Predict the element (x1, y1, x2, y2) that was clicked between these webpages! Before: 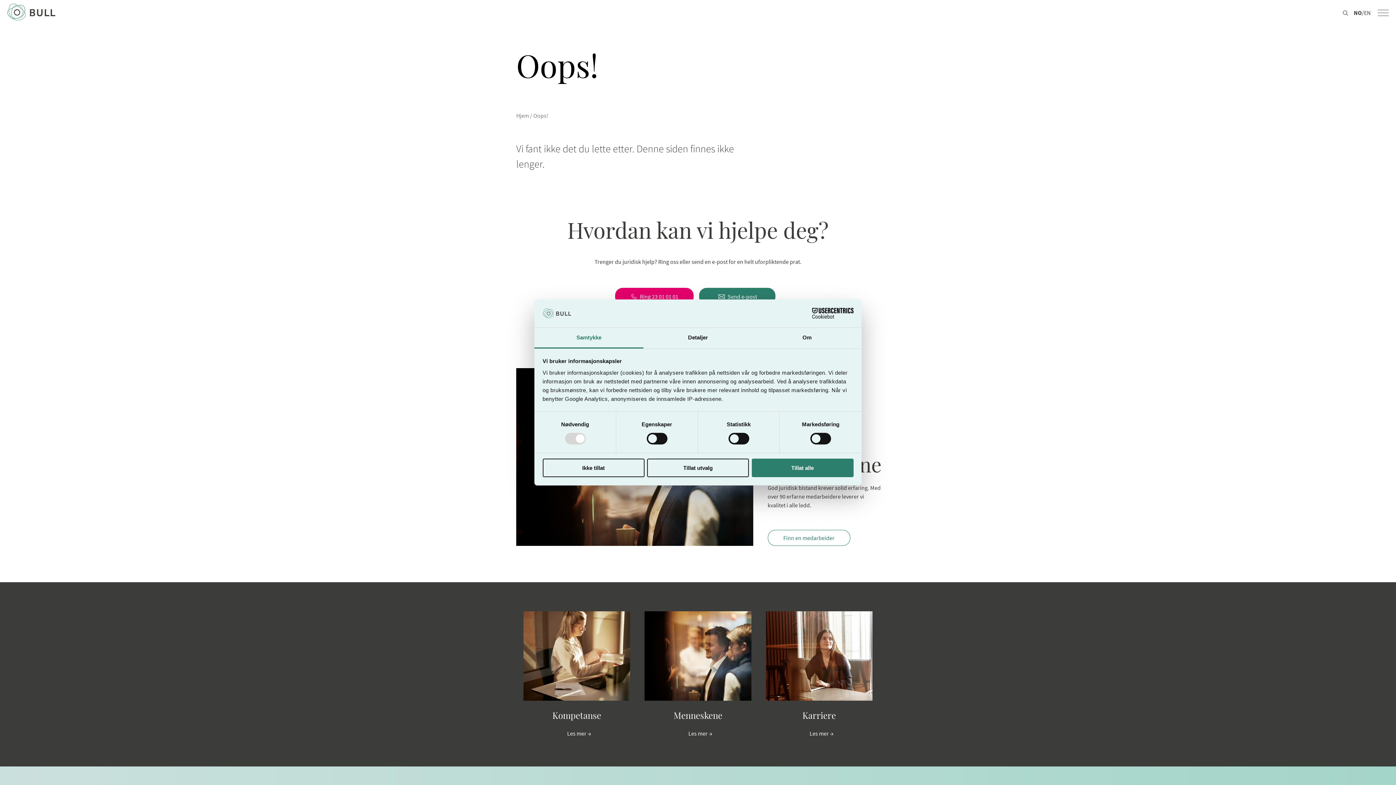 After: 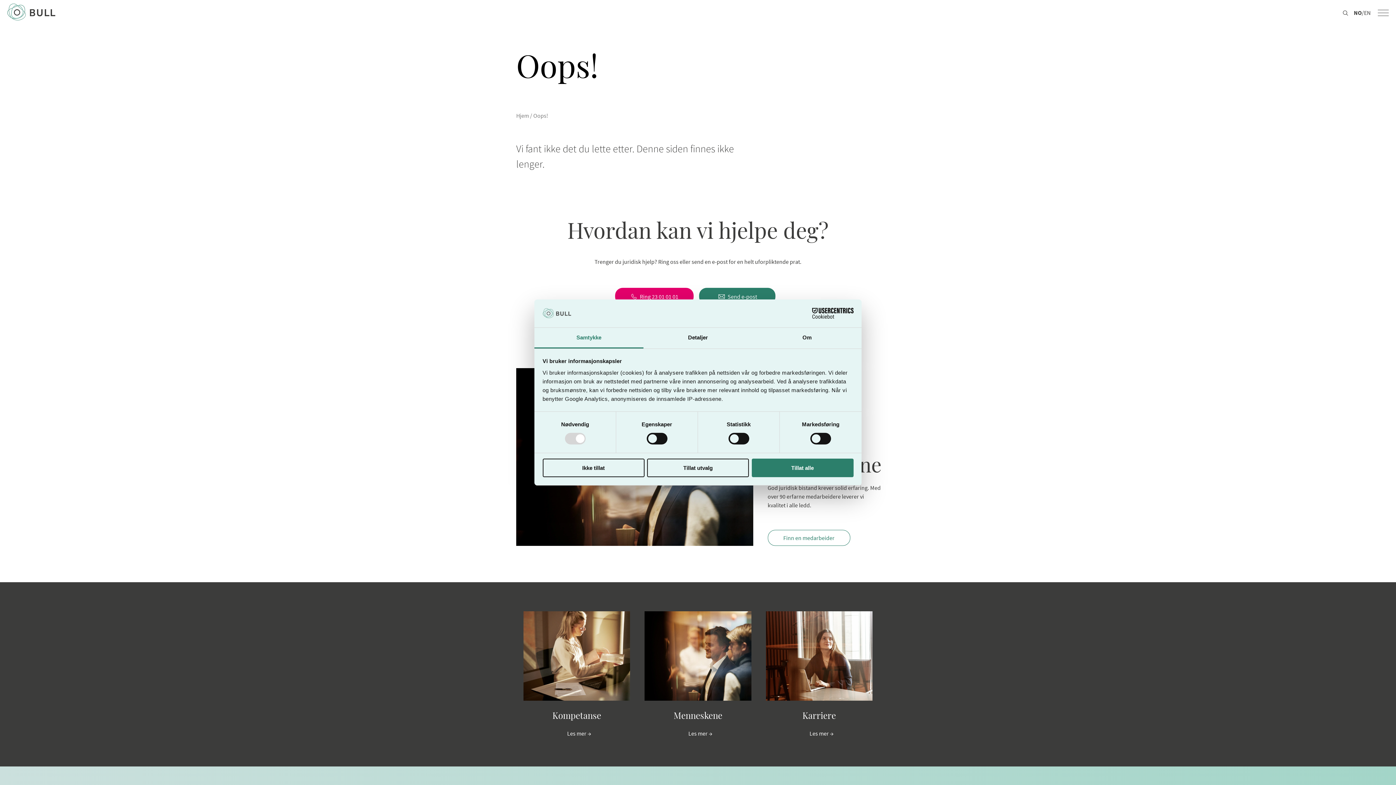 Action: label: NO bbox: (1354, 9, 1362, 16)